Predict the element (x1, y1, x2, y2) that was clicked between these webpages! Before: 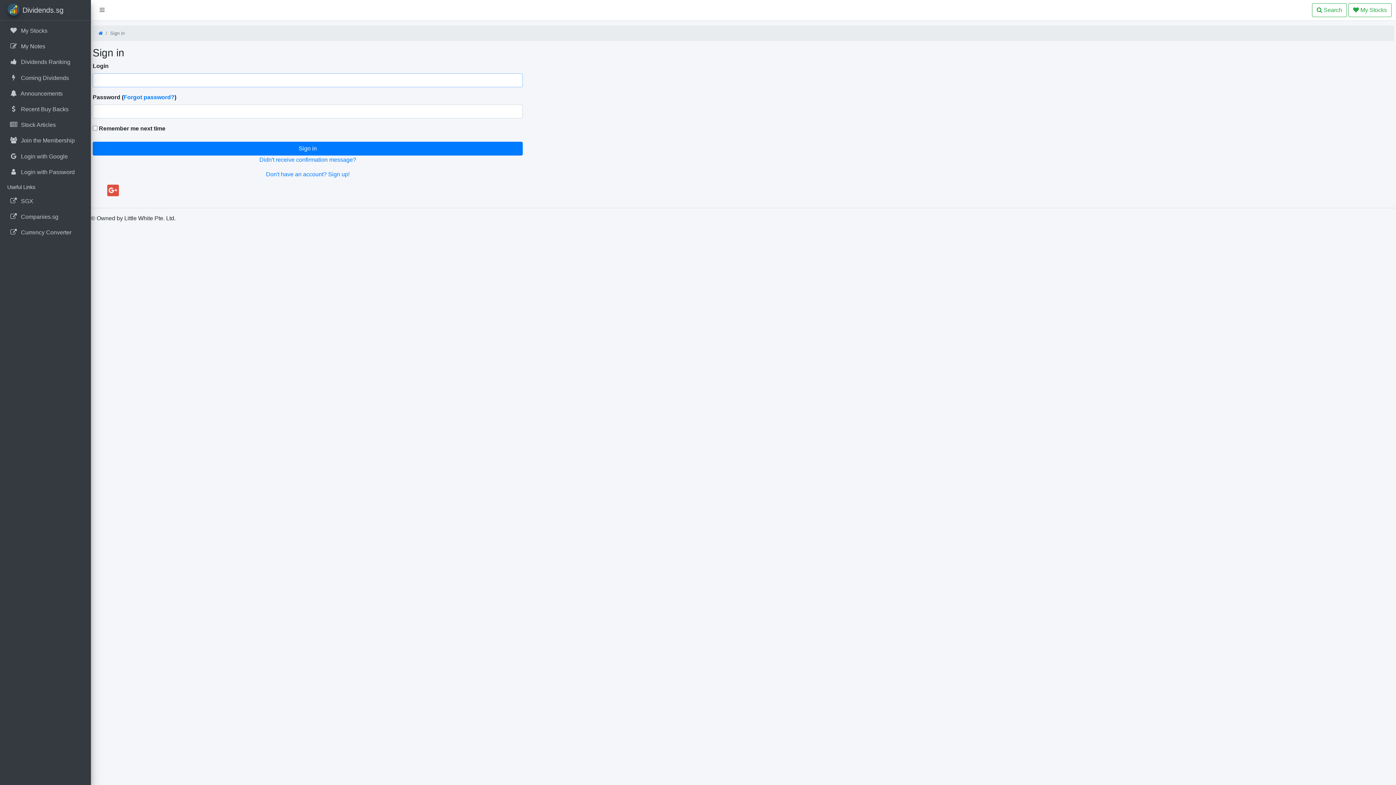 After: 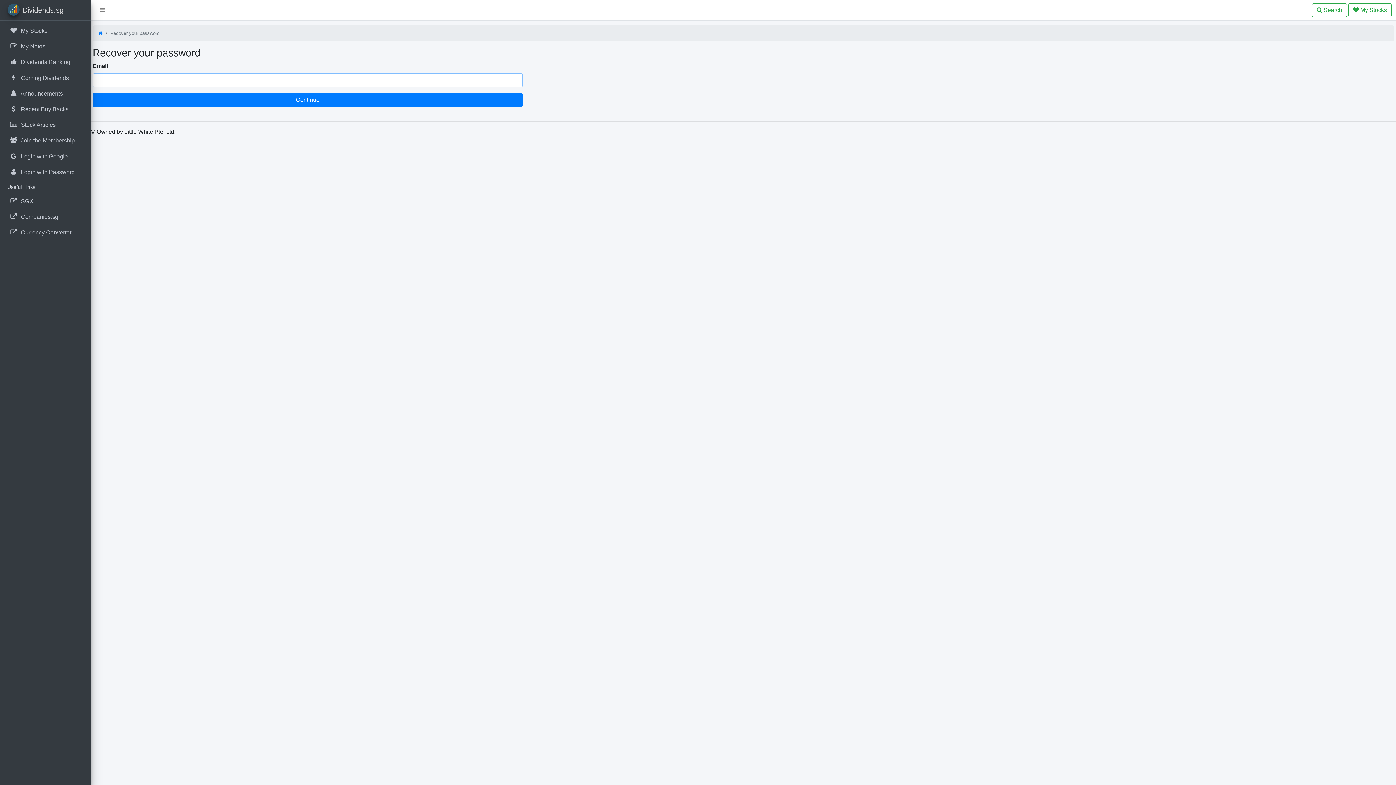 Action: label: Forgot password? bbox: (123, 94, 174, 100)